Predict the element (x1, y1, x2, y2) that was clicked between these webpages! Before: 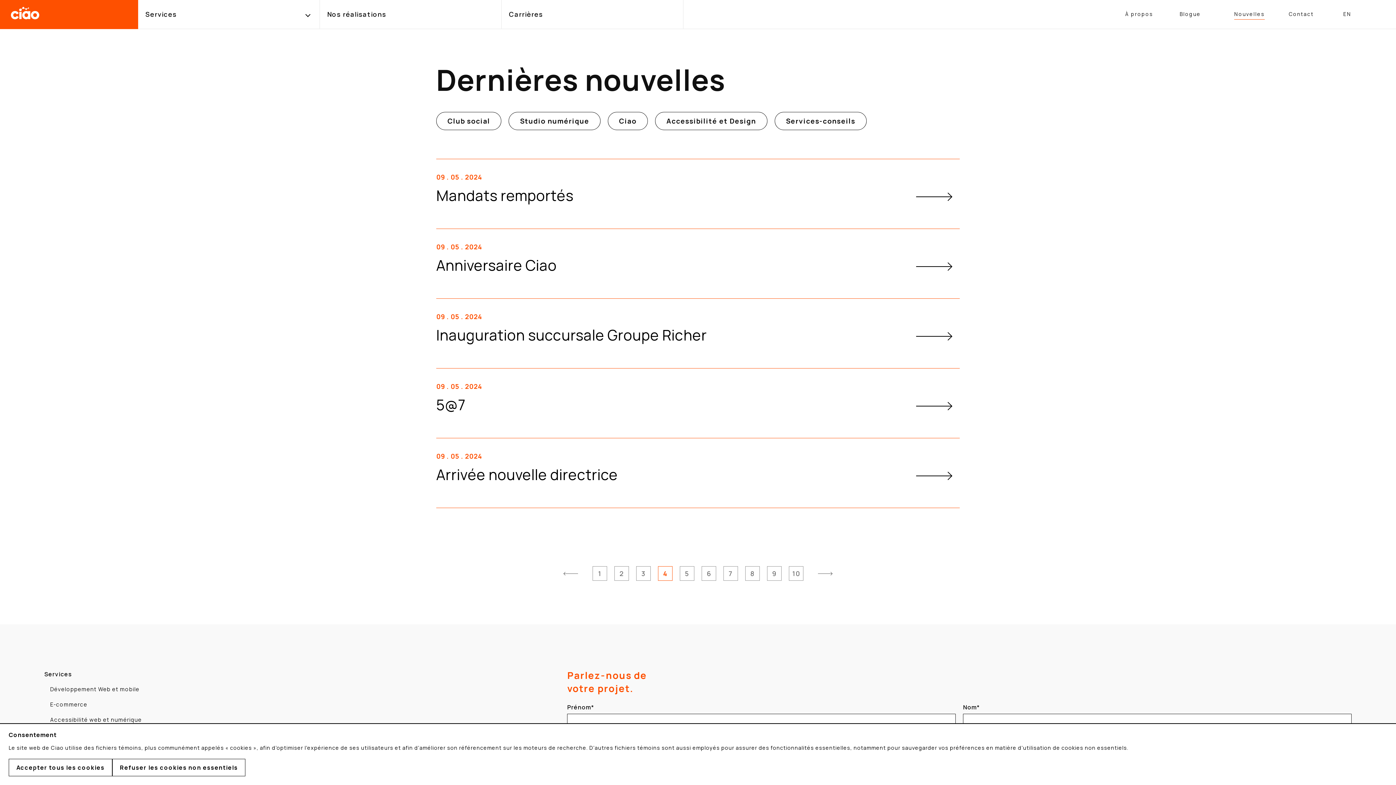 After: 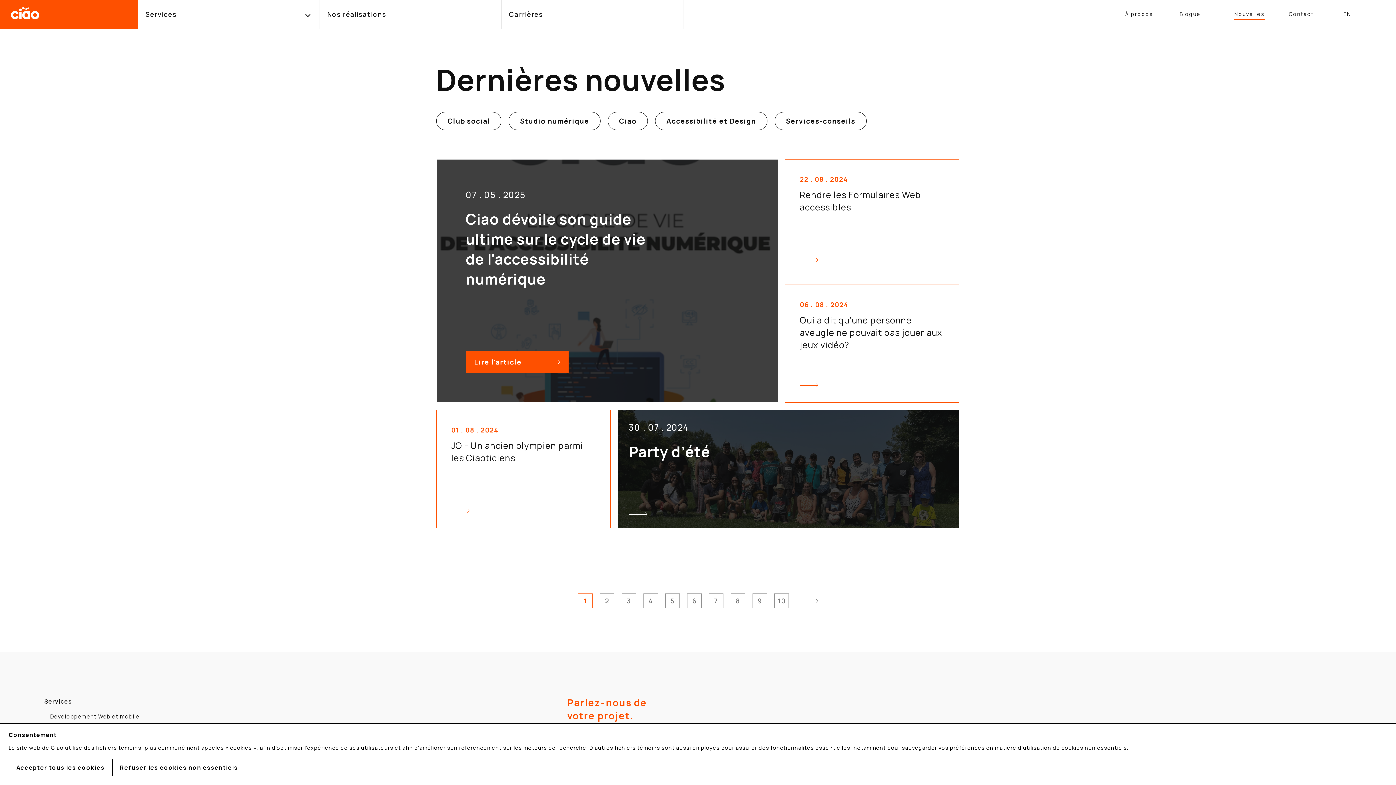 Action: bbox: (1221, 0, 1276, 28) label: Nouvelles